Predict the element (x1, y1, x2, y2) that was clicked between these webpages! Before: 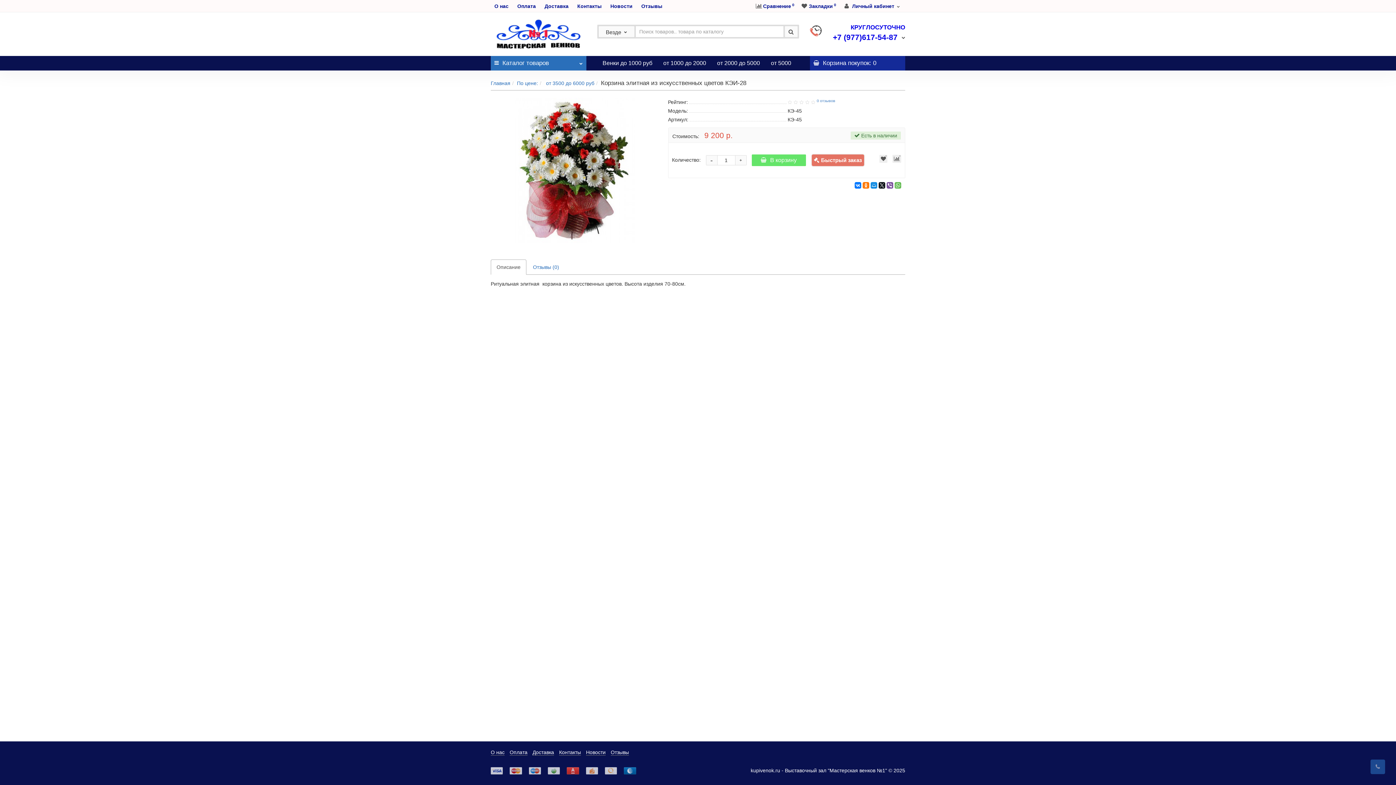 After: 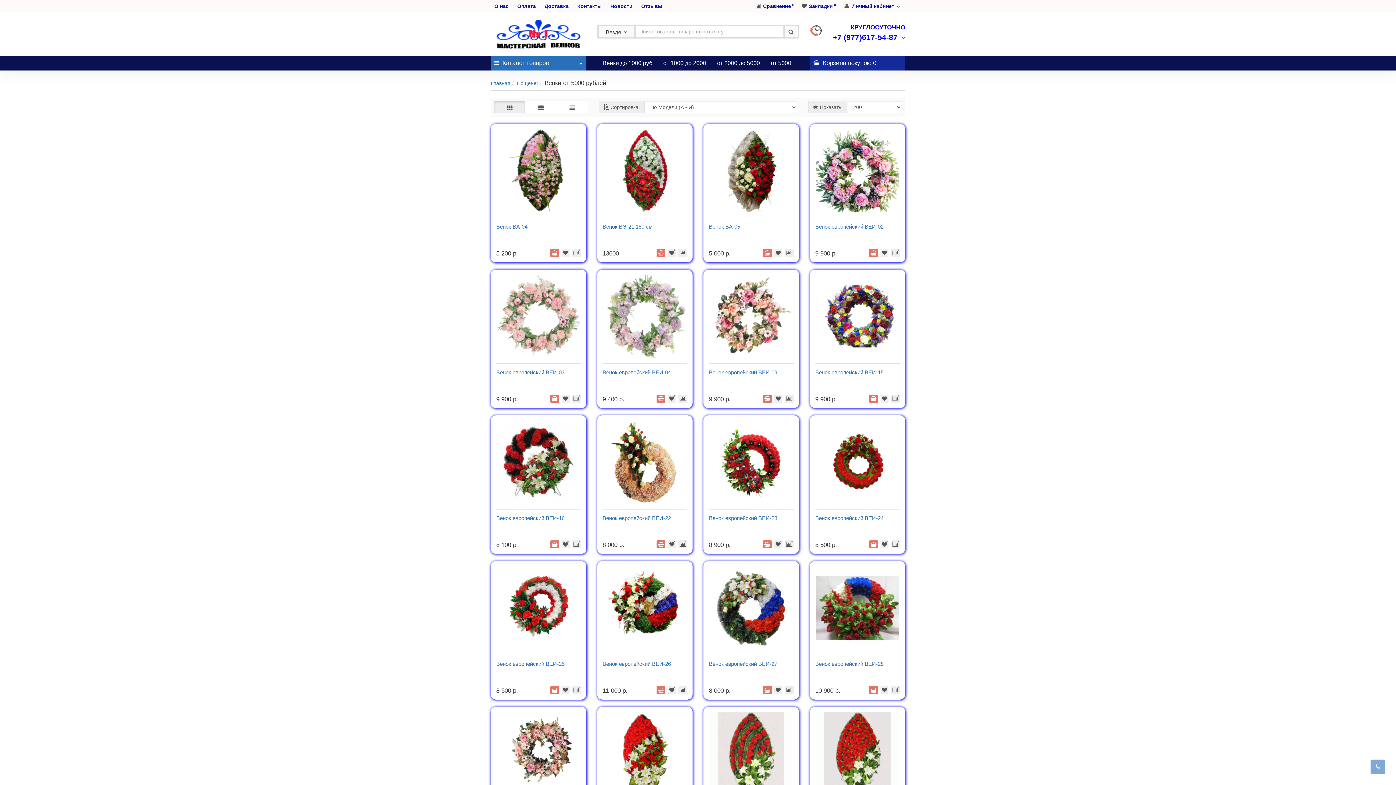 Action: label: от 5000 bbox: (765, 56, 796, 70)